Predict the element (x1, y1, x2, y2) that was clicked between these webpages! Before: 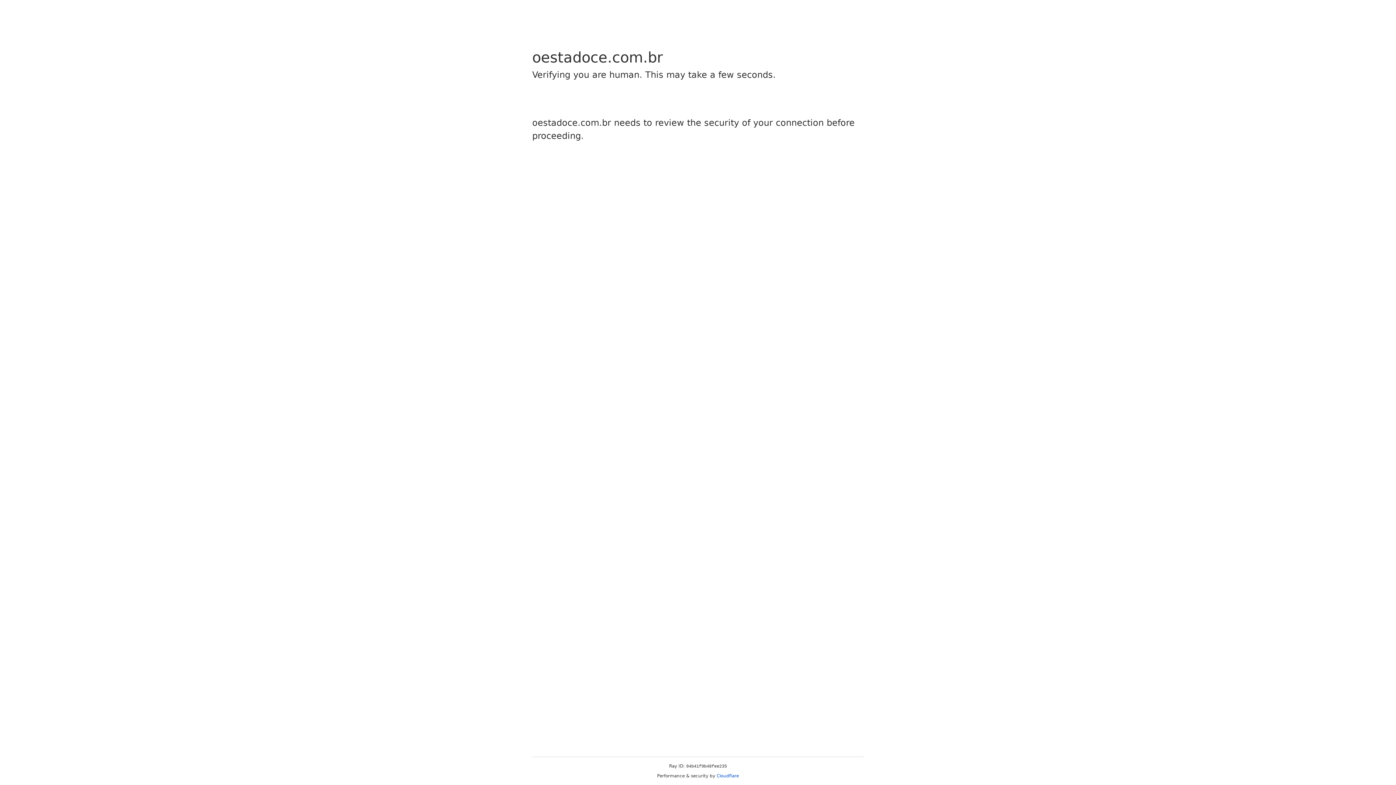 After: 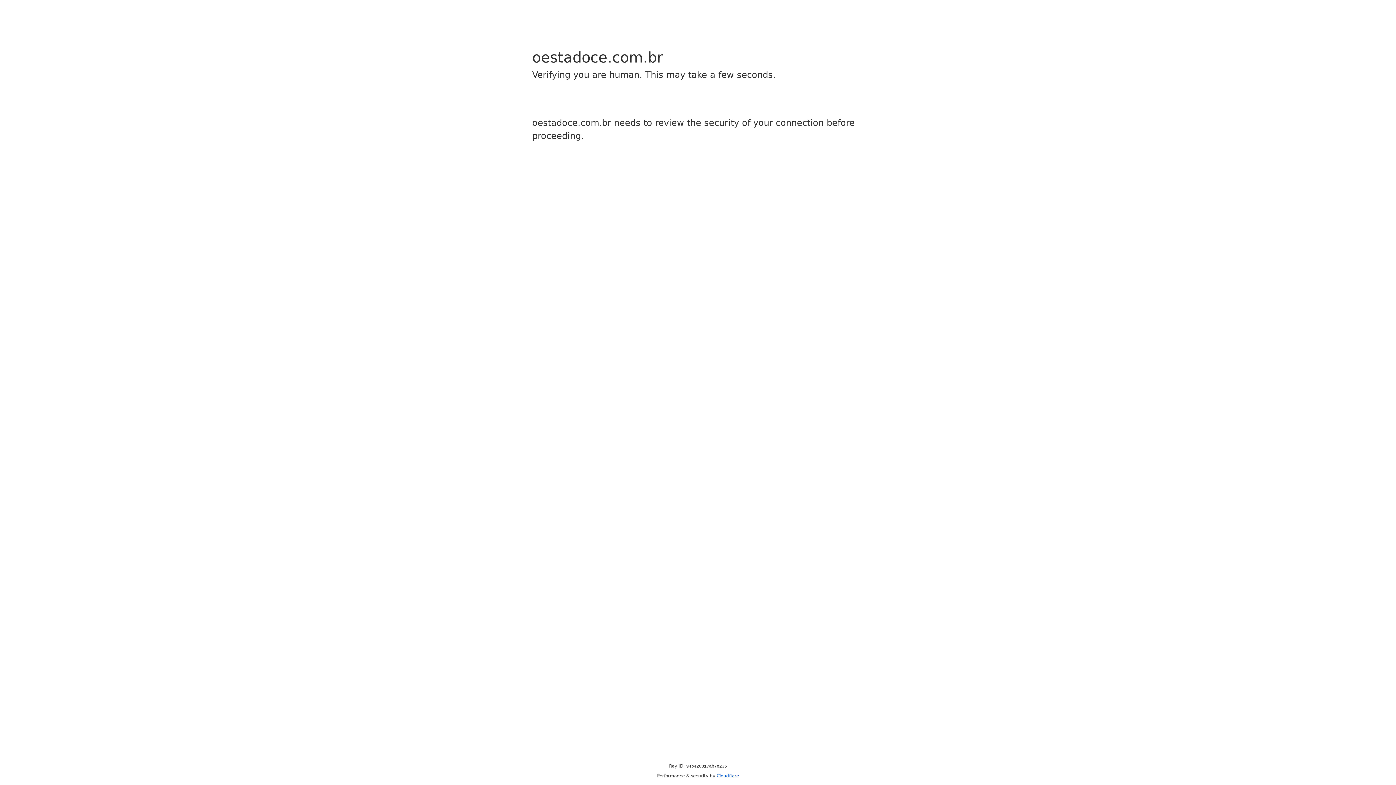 Action: bbox: (716, 773, 739, 778) label: Cloudflare